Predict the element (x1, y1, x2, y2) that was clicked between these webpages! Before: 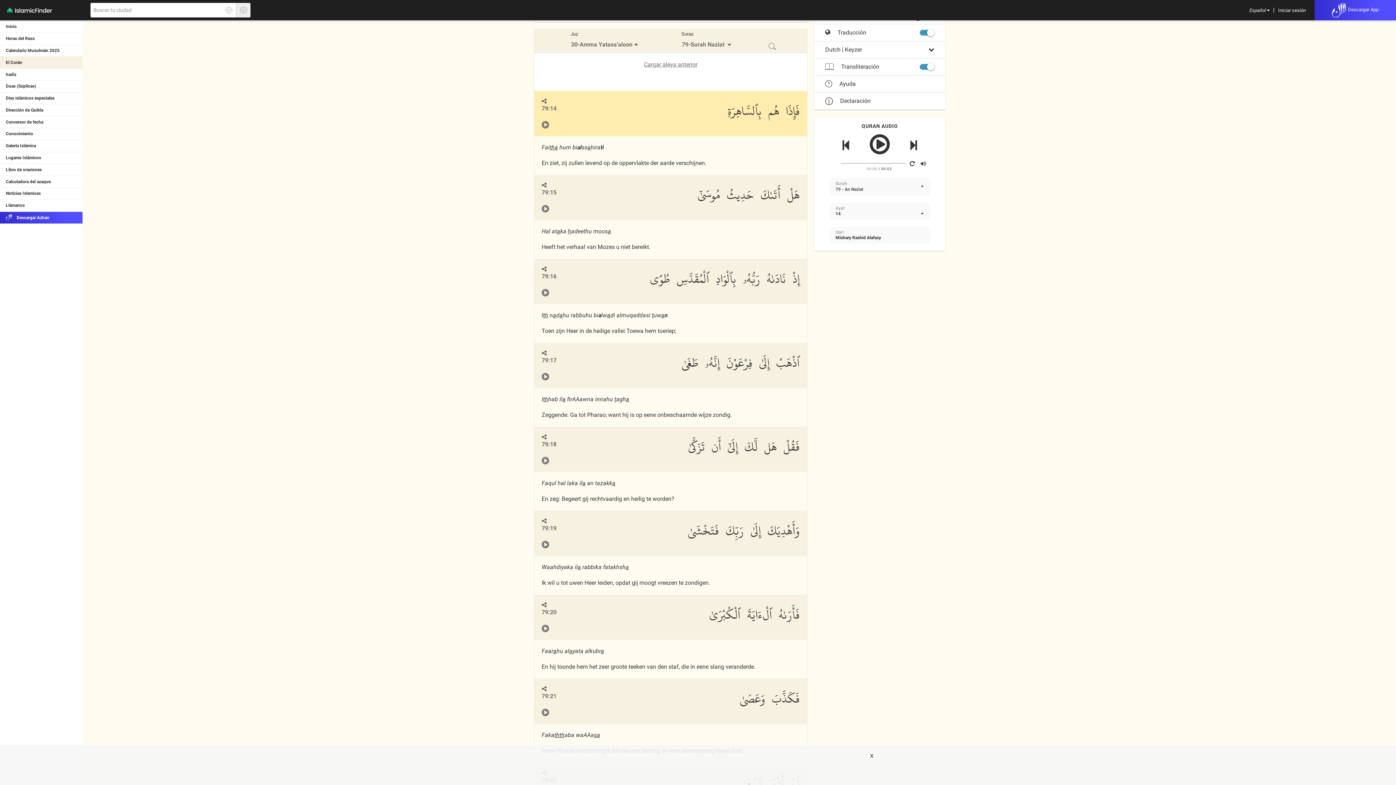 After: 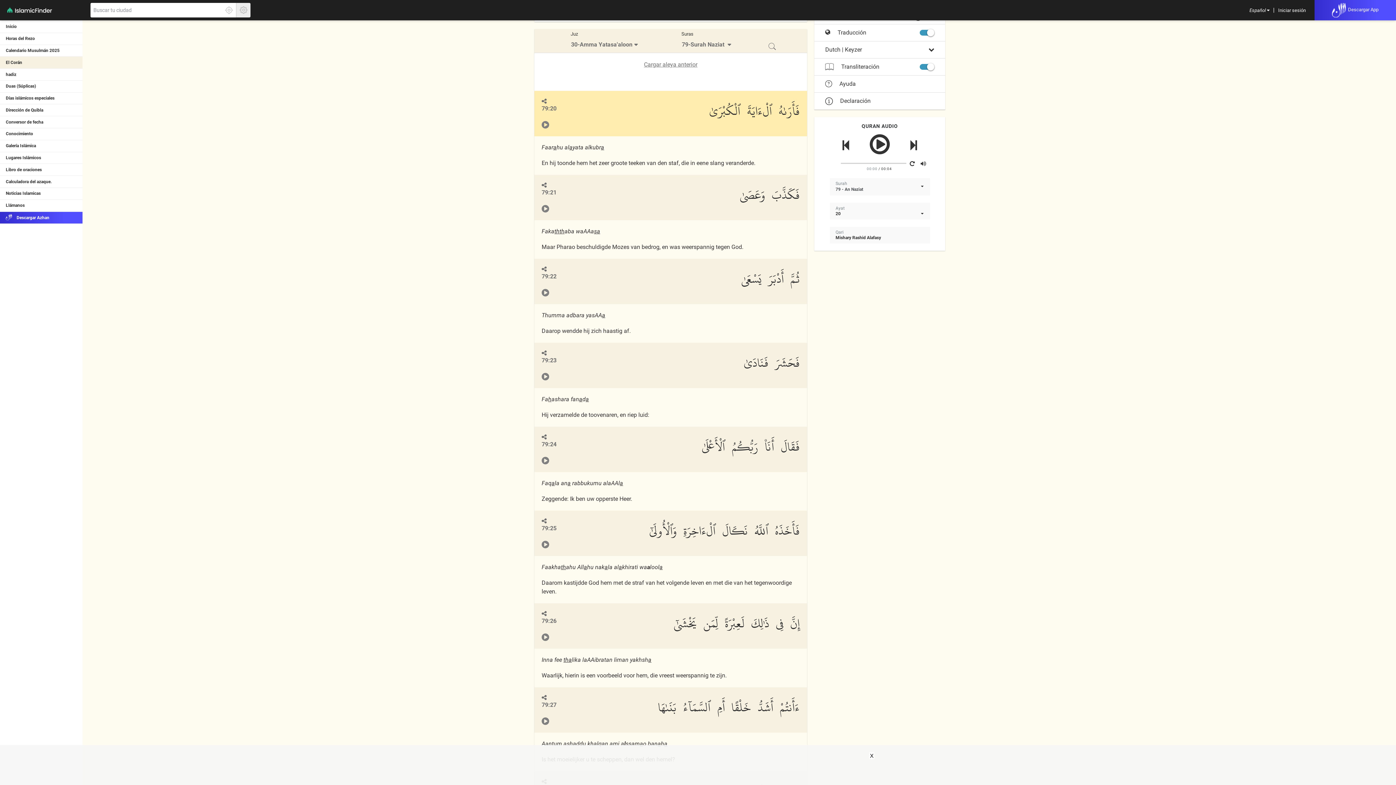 Action: label: 79:20 bbox: (541, 609, 556, 616)